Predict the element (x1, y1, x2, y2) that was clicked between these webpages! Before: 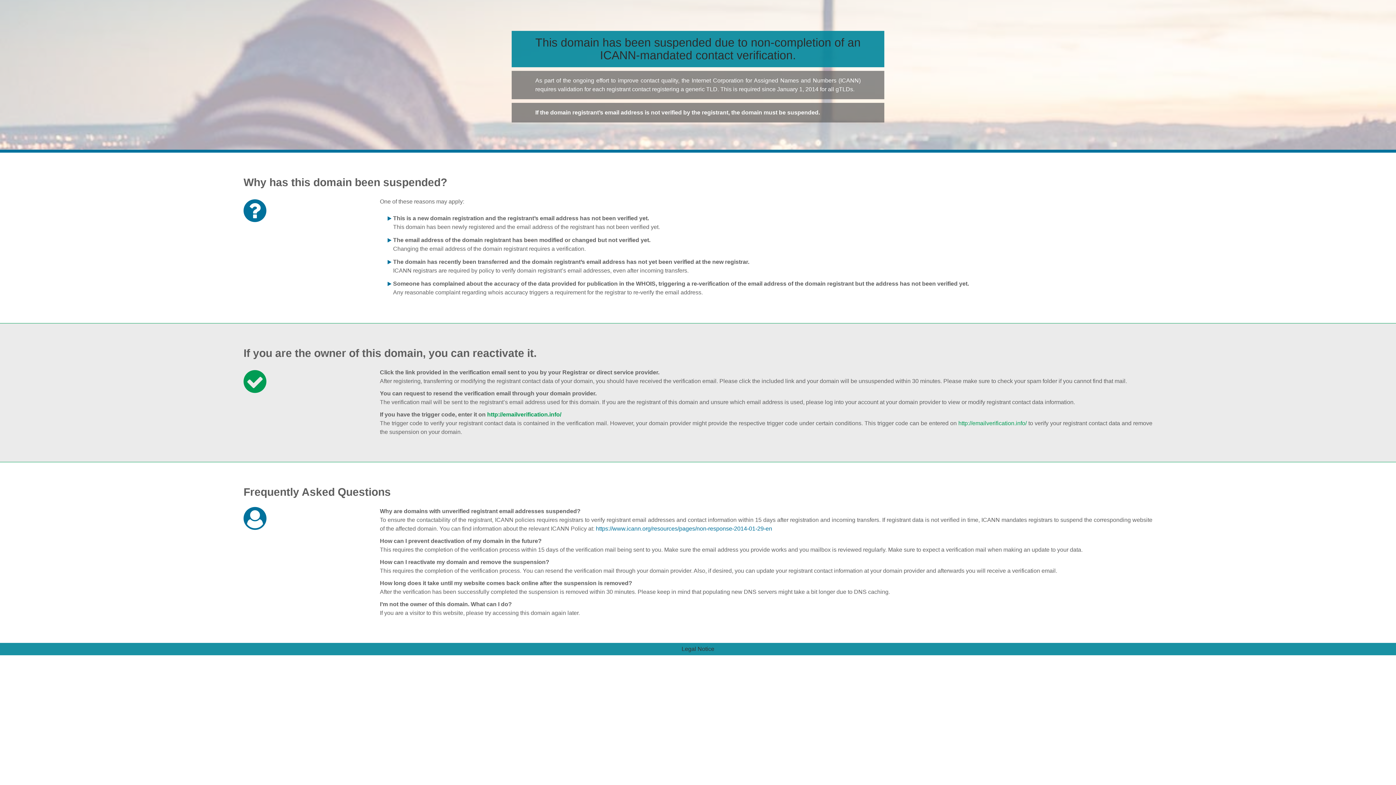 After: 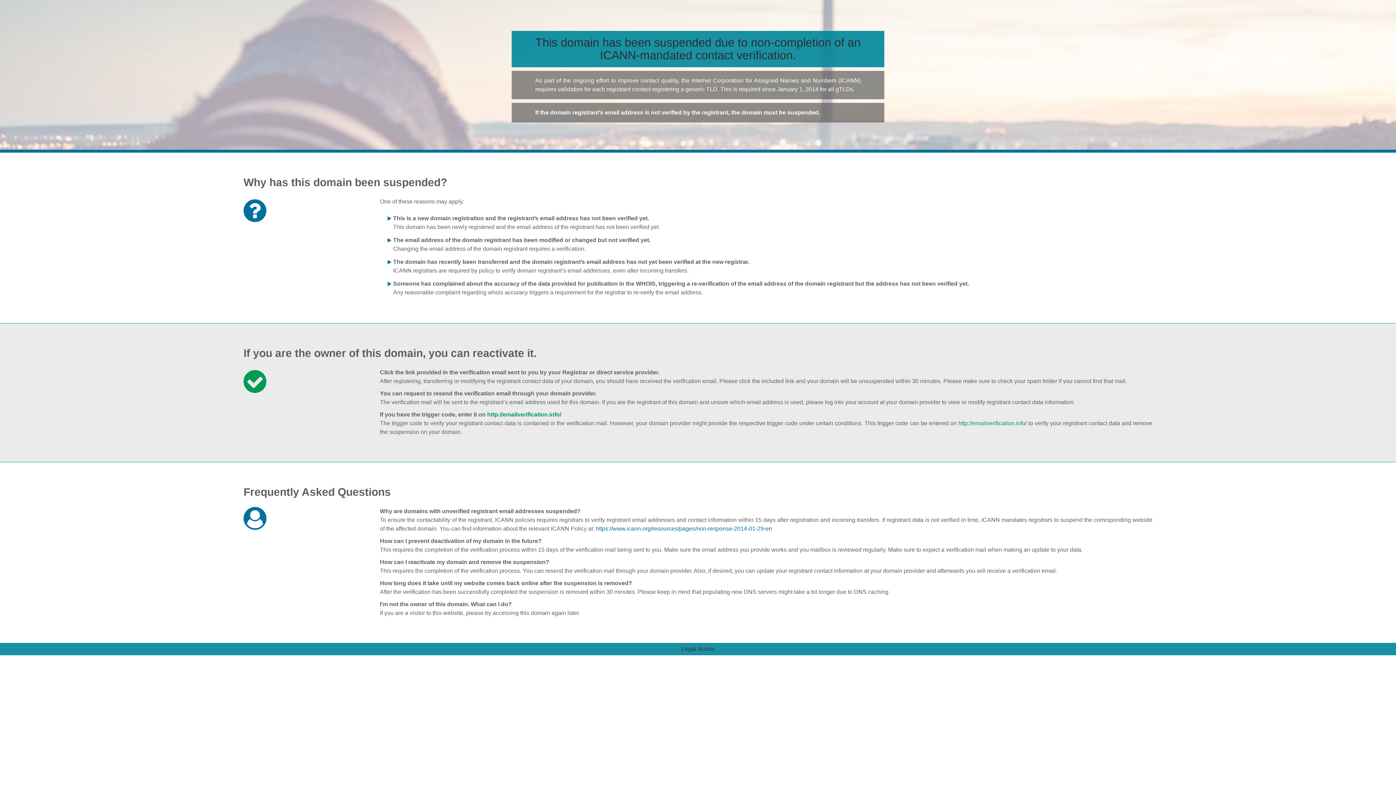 Action: label: Legal Notice bbox: (0, 645, 1396, 653)